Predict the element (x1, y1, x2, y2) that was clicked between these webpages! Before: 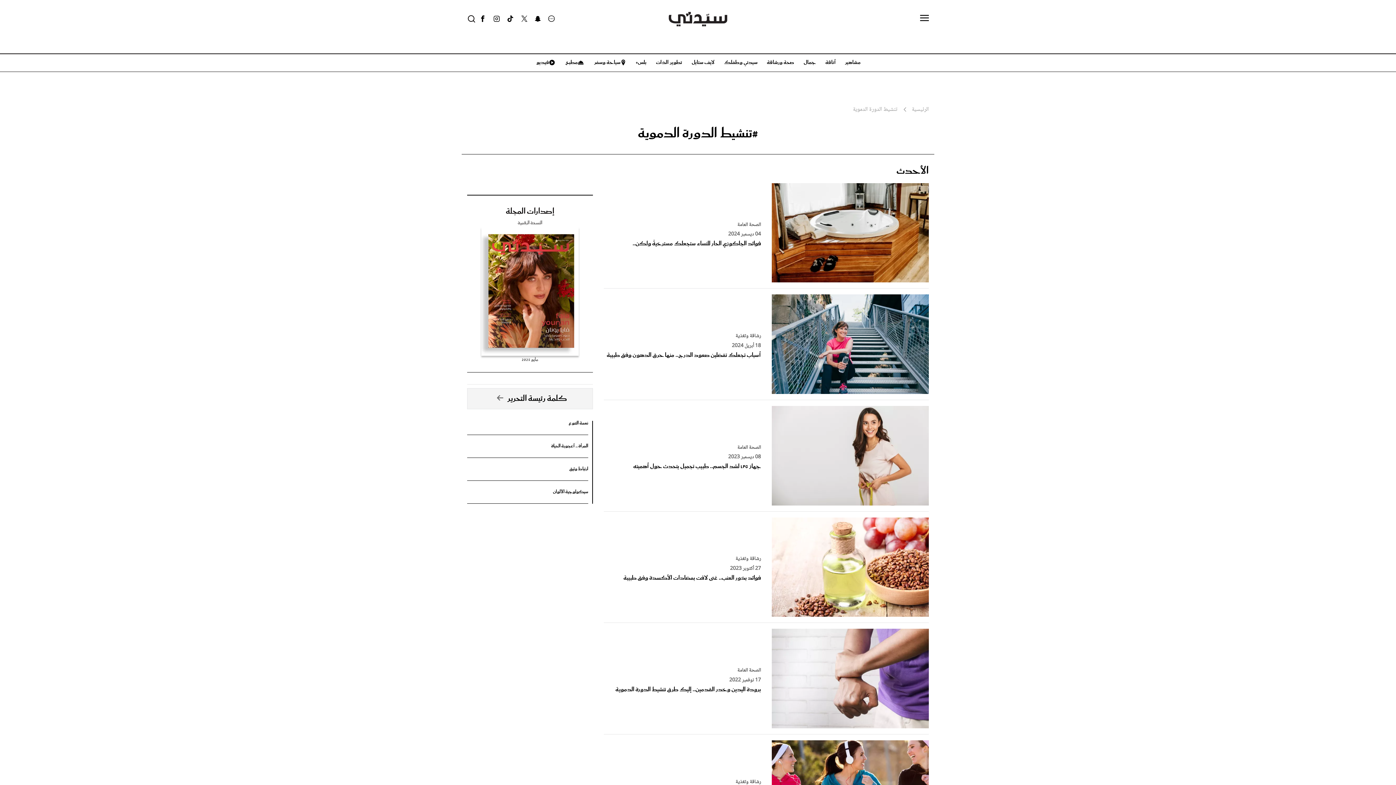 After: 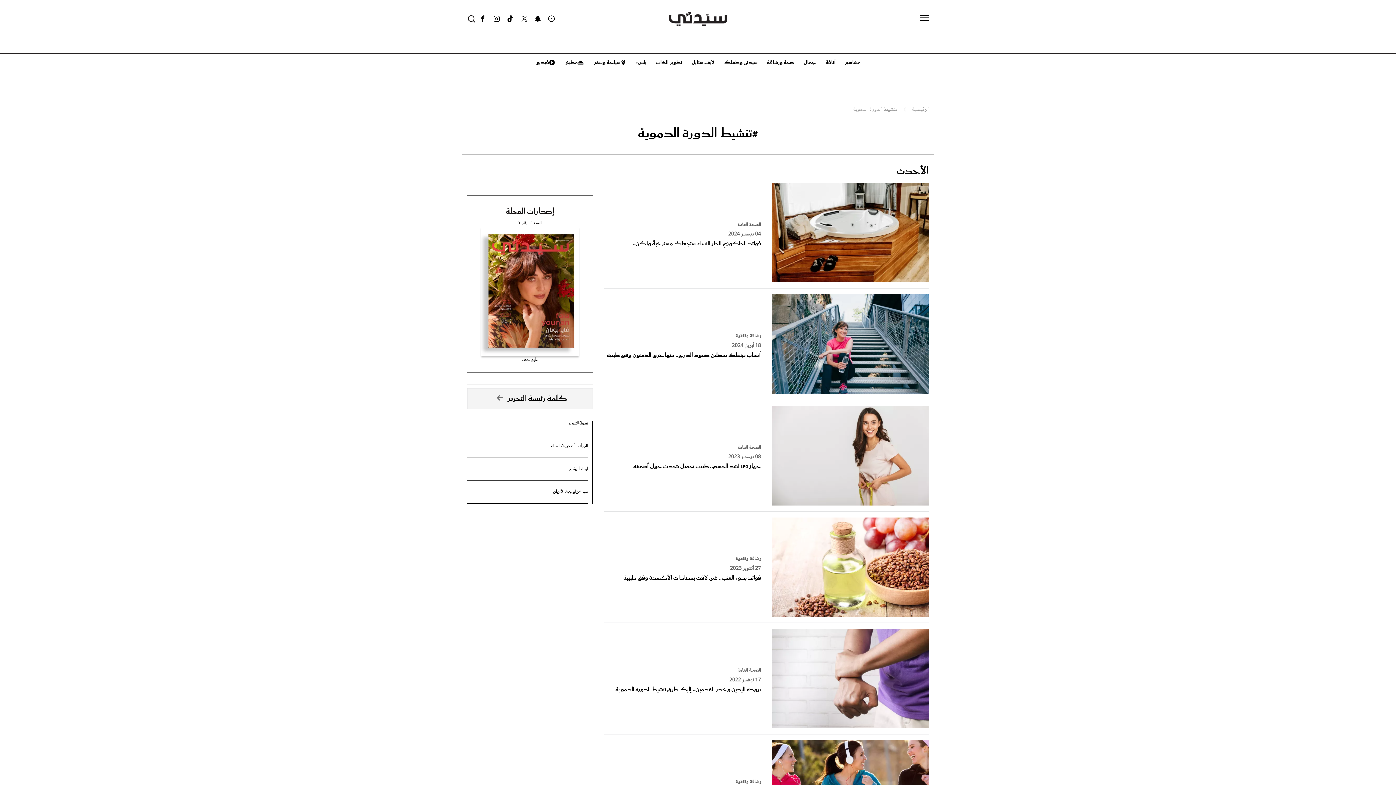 Action: bbox: (481, 286, 578, 296)